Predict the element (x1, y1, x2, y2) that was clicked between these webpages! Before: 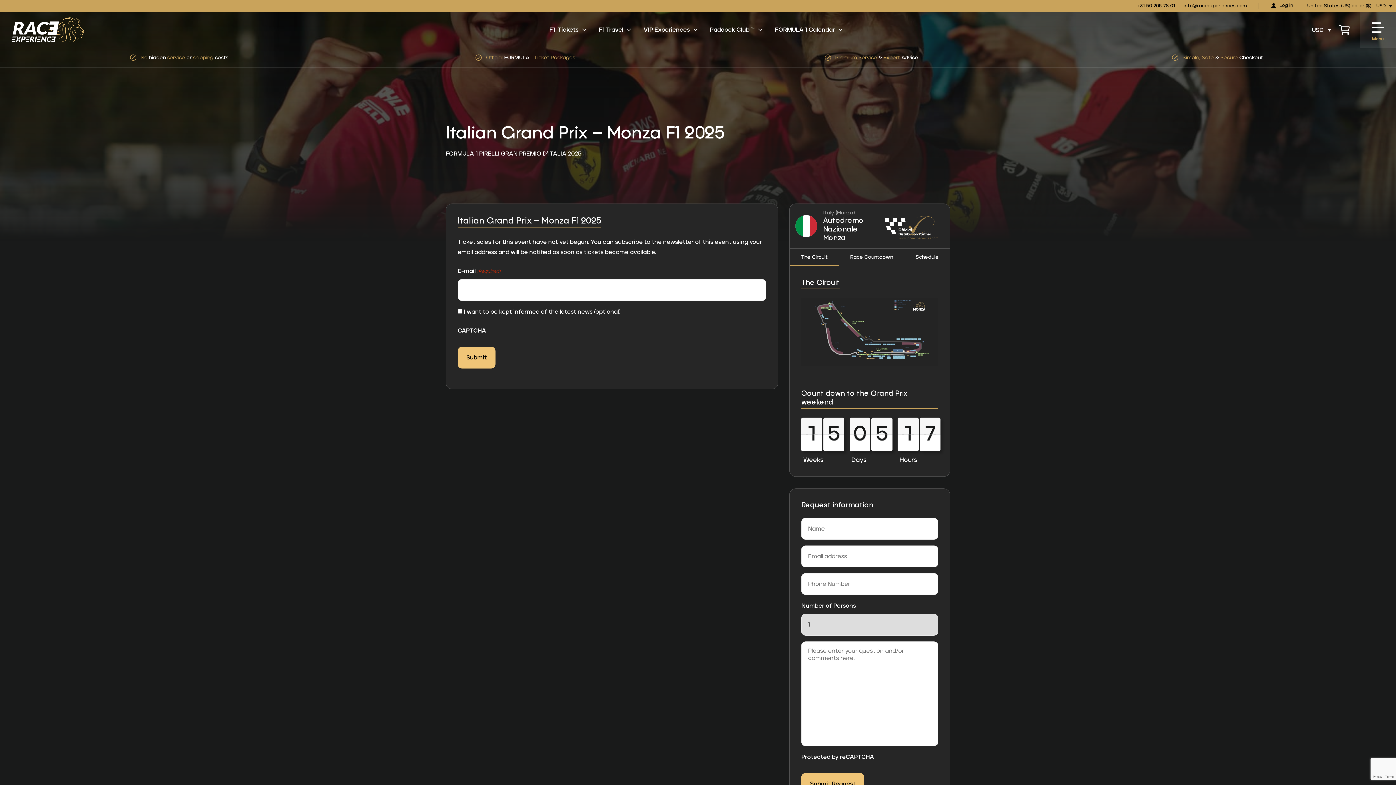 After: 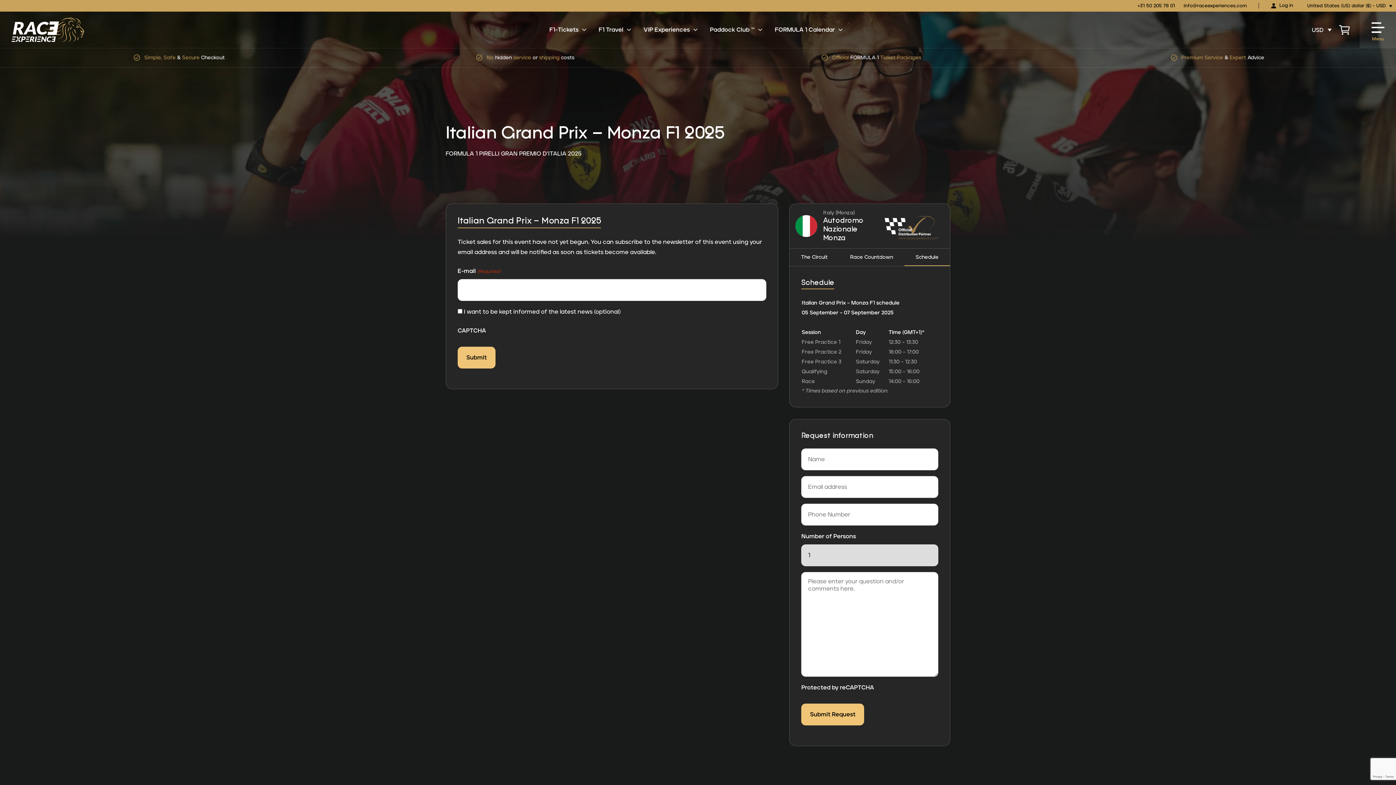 Action: label: Schedule bbox: (904, 248, 950, 266)